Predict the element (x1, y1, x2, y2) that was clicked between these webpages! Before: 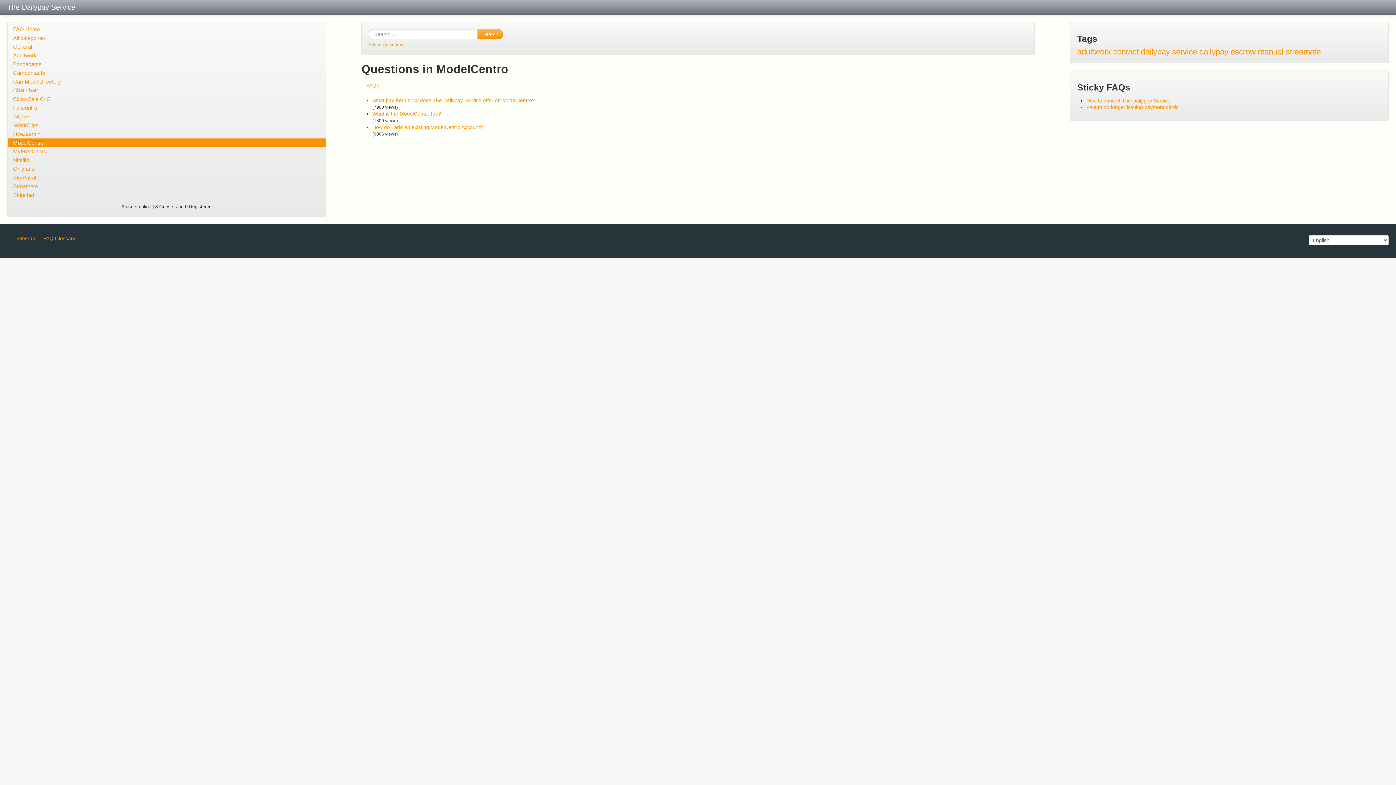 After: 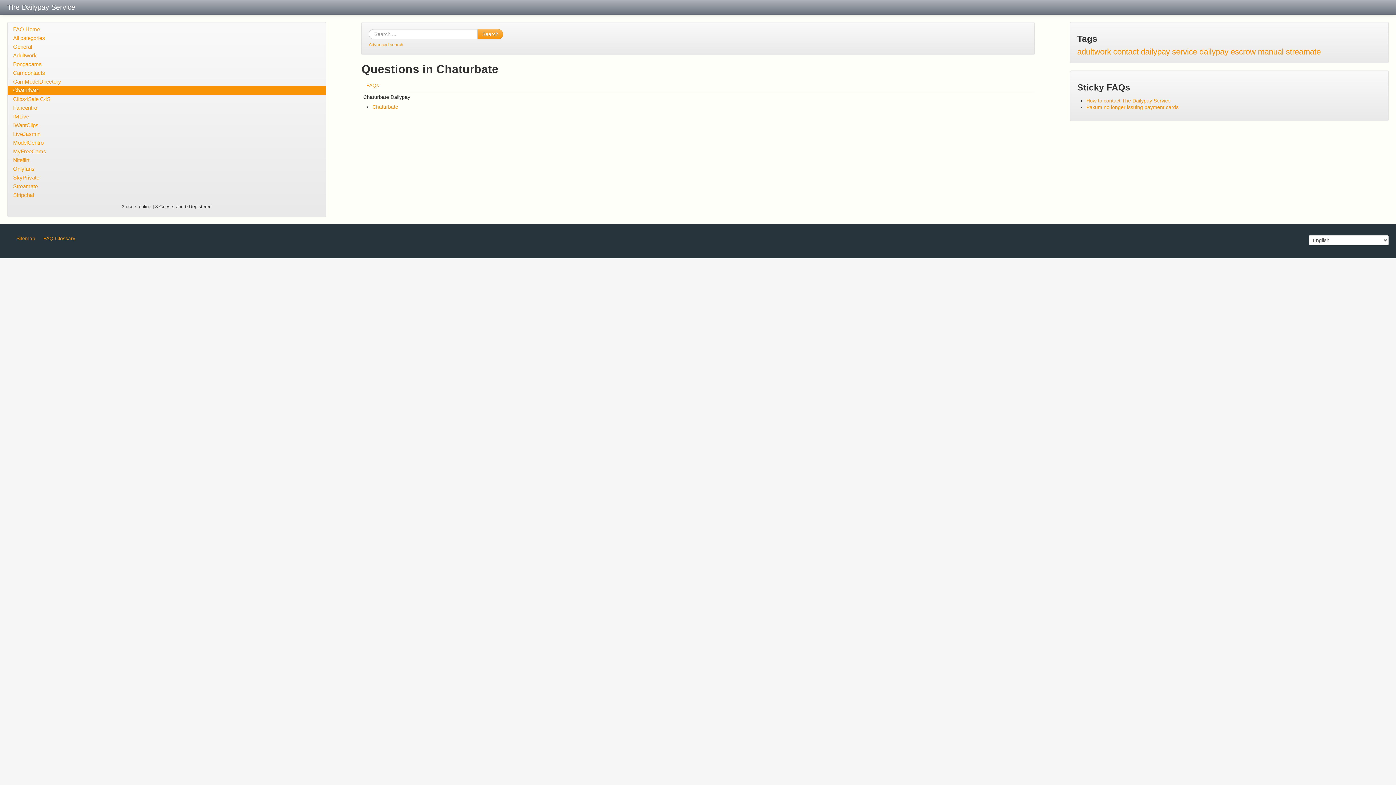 Action: bbox: (7, 86, 325, 94) label: Chaturbate